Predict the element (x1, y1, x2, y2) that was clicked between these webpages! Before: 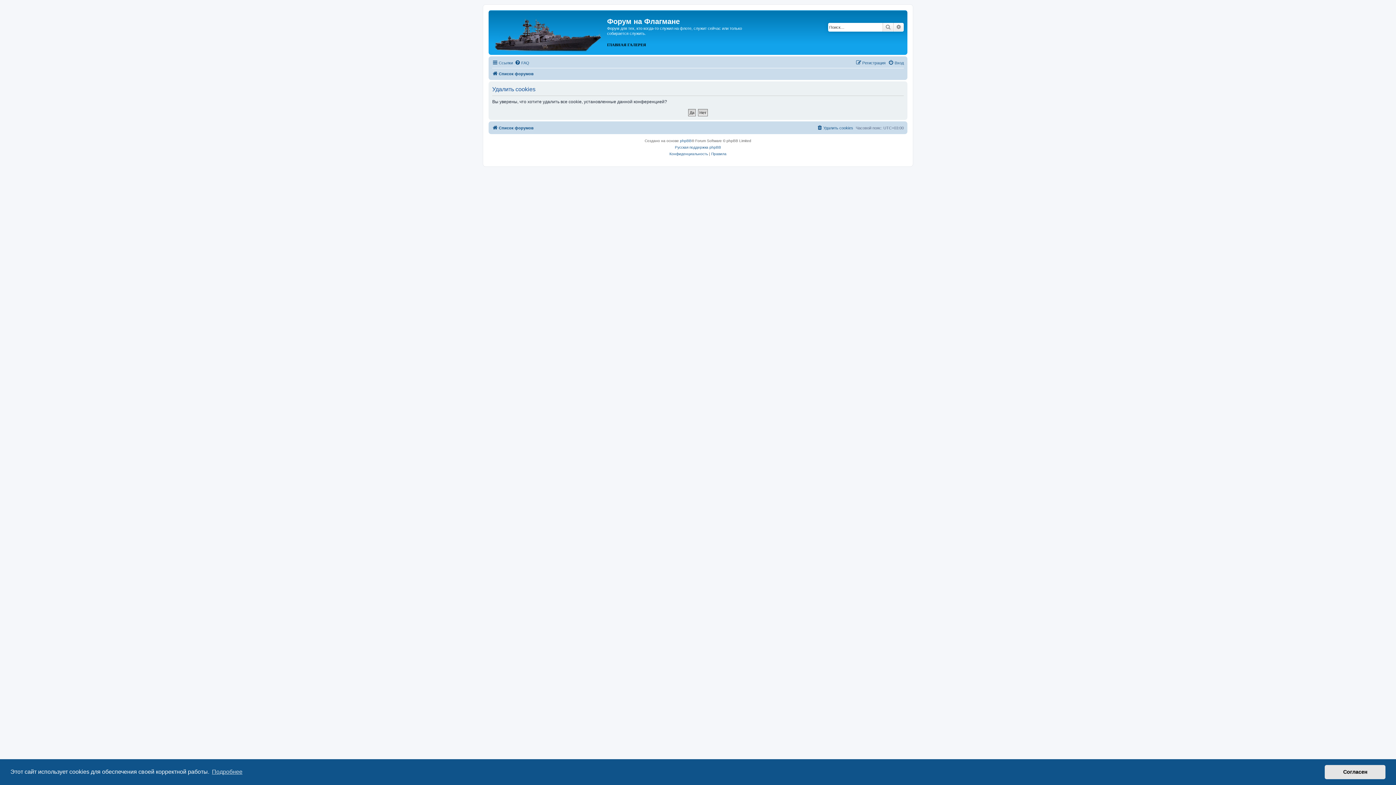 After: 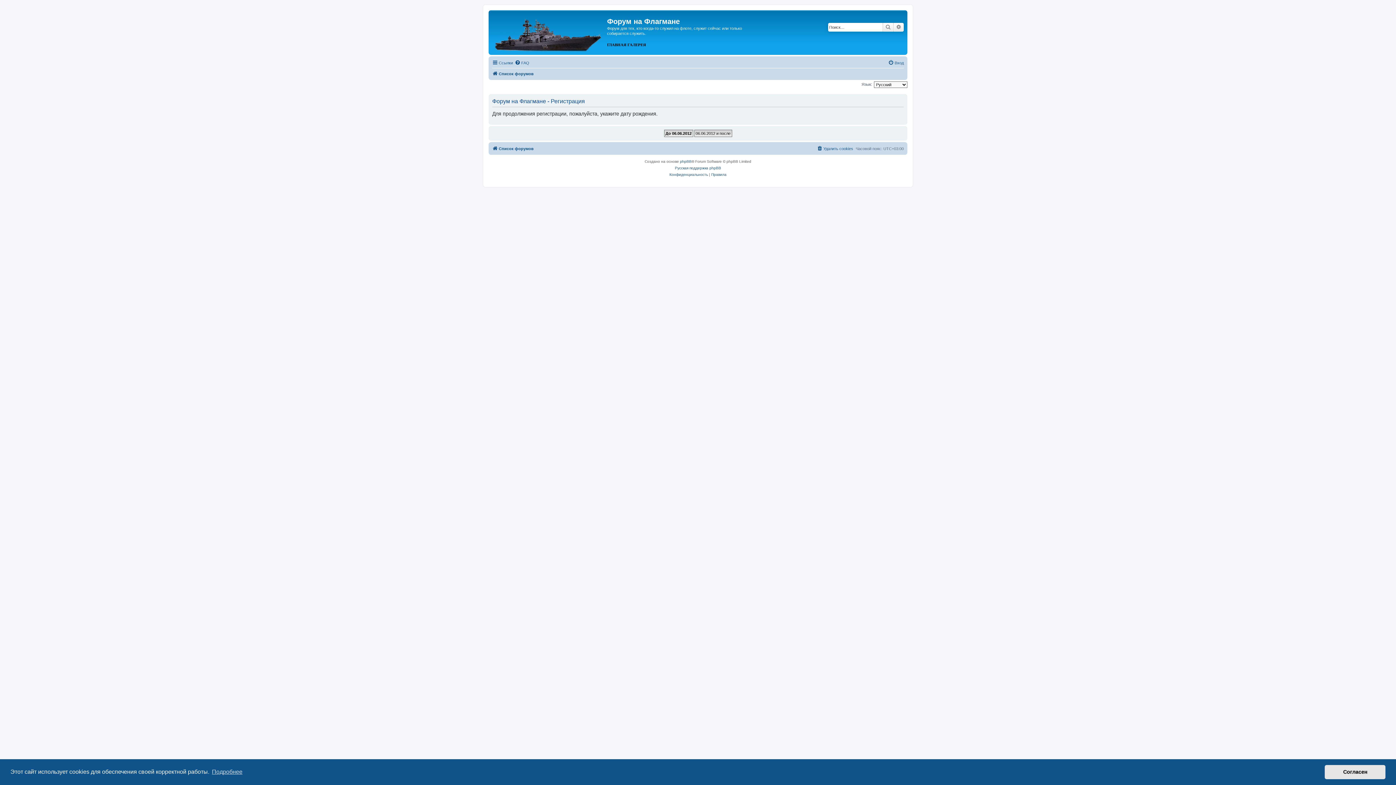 Action: label: Регистрация bbox: (856, 58, 885, 67)